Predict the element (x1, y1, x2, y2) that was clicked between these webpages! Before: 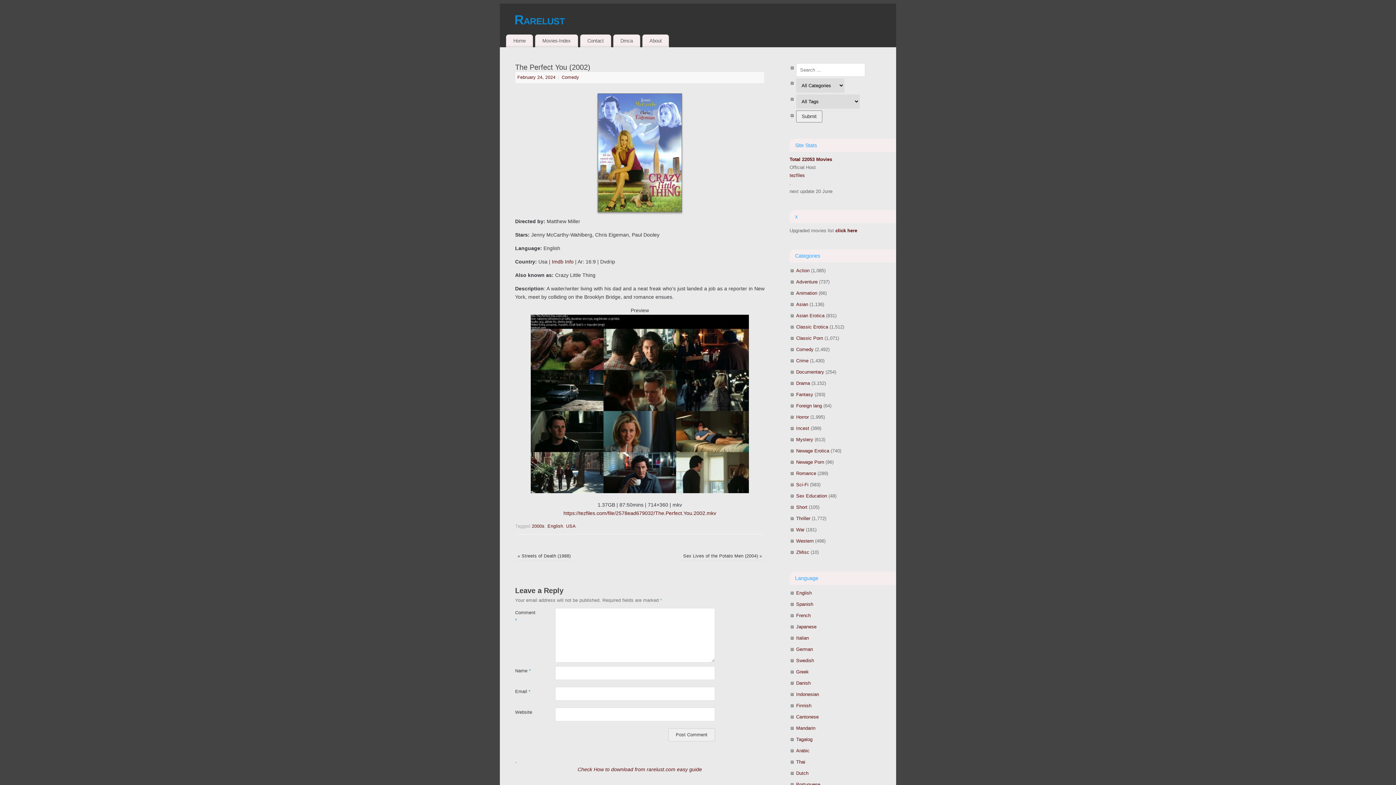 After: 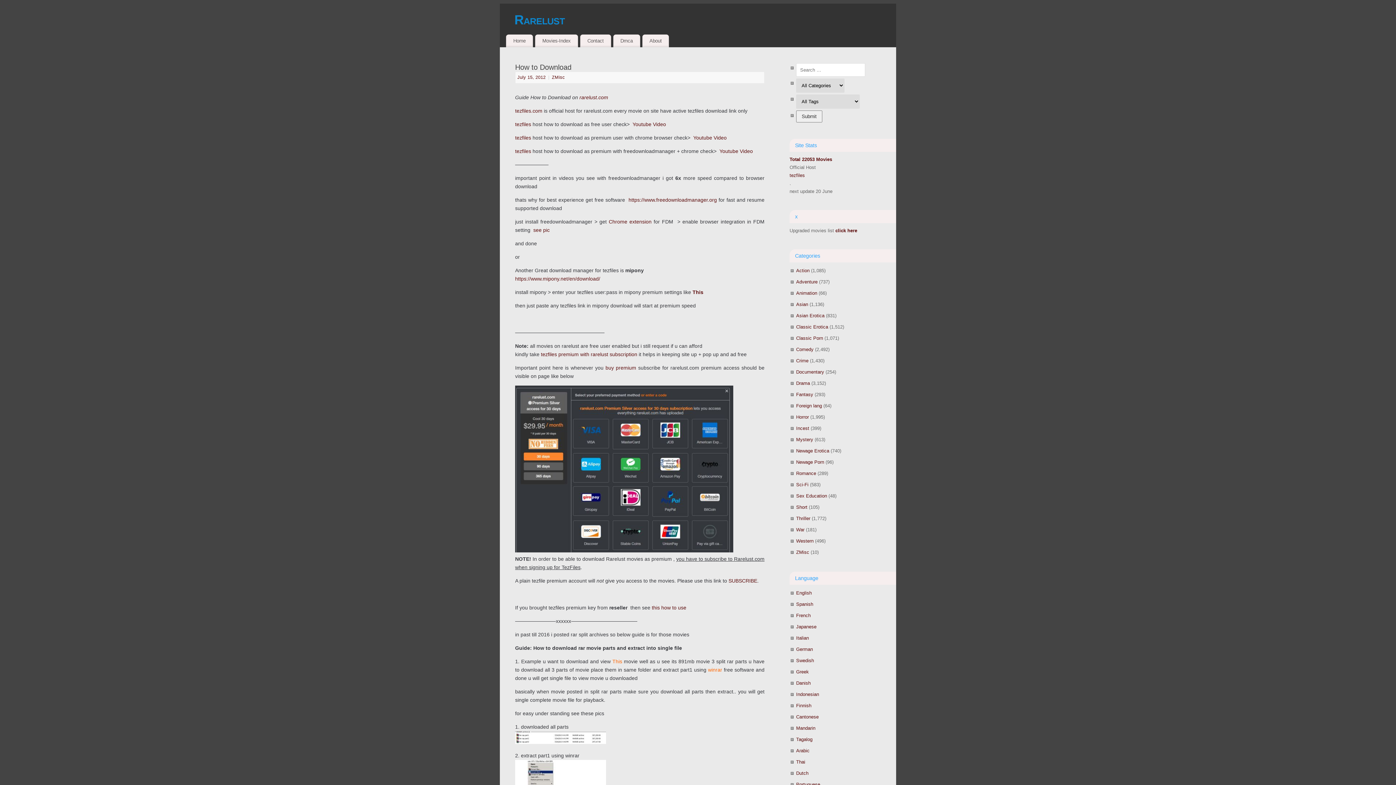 Action: label:  to download from rarelust.com easy guide bbox: (604, 767, 702, 772)